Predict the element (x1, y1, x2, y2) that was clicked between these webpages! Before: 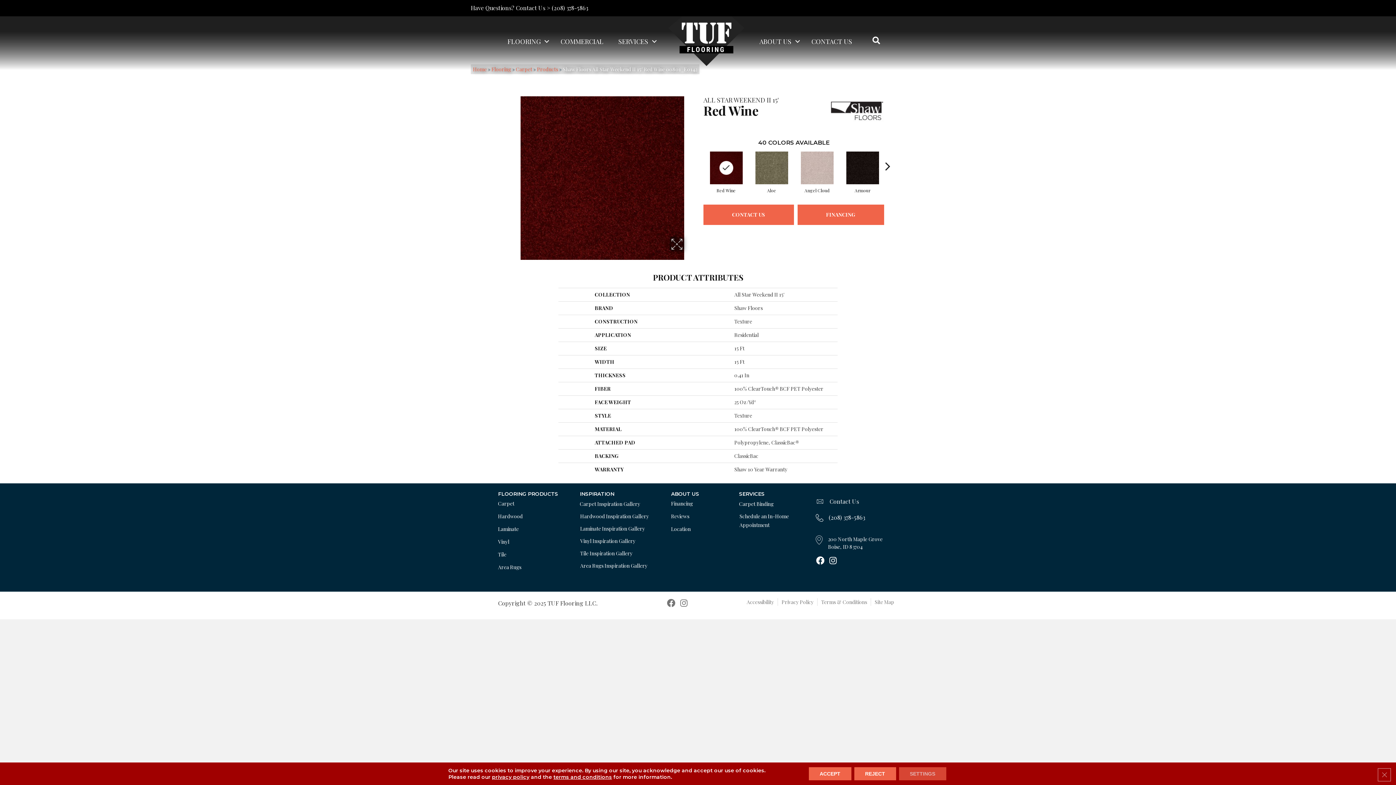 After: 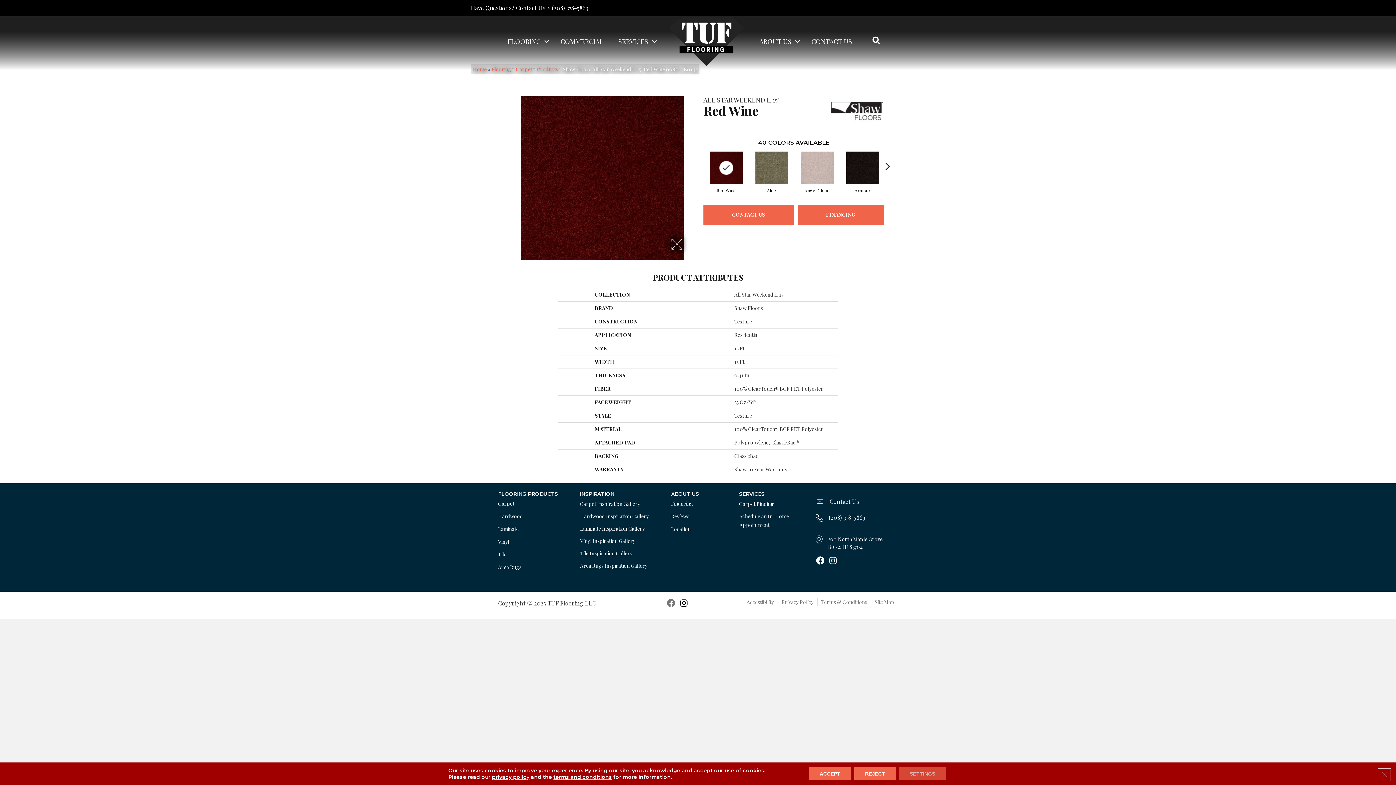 Action: bbox: (680, 599, 687, 608)